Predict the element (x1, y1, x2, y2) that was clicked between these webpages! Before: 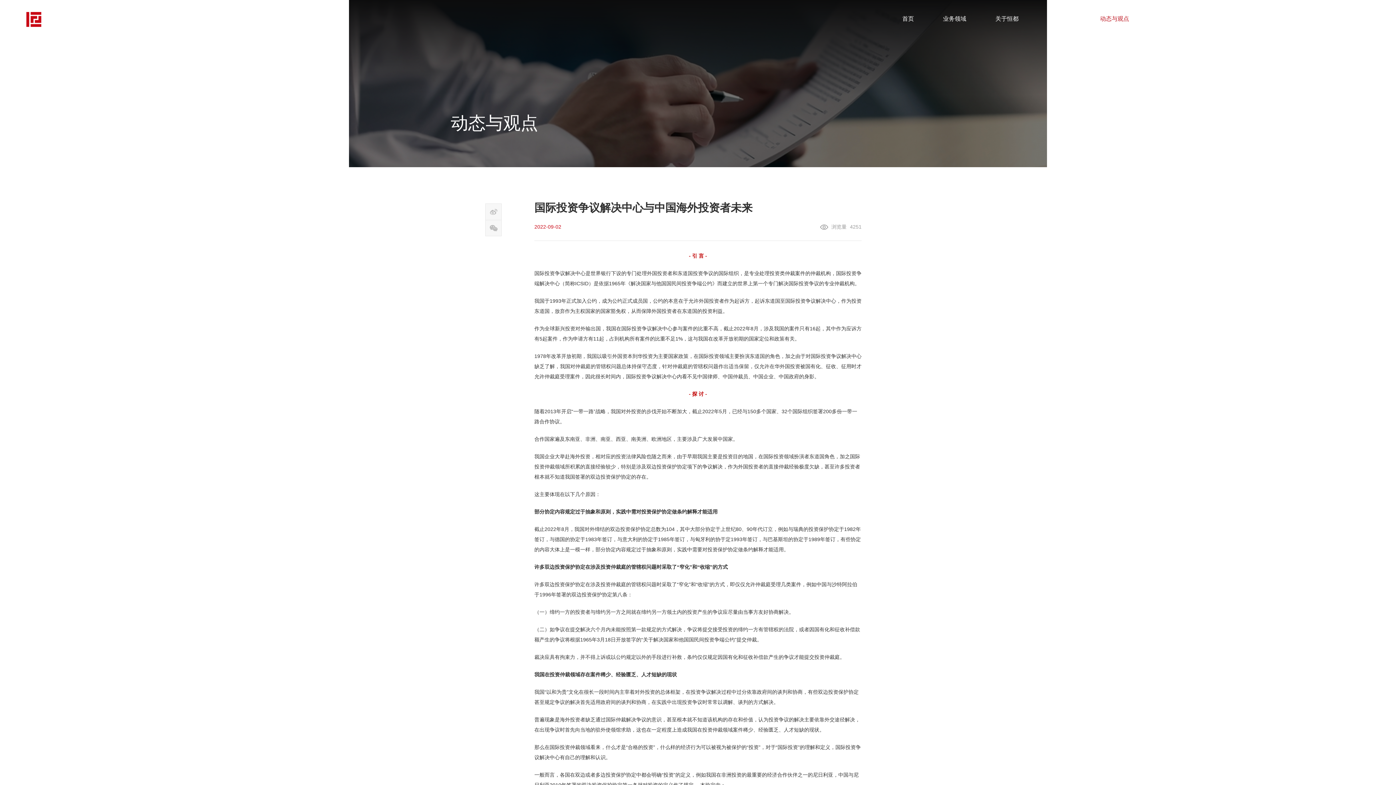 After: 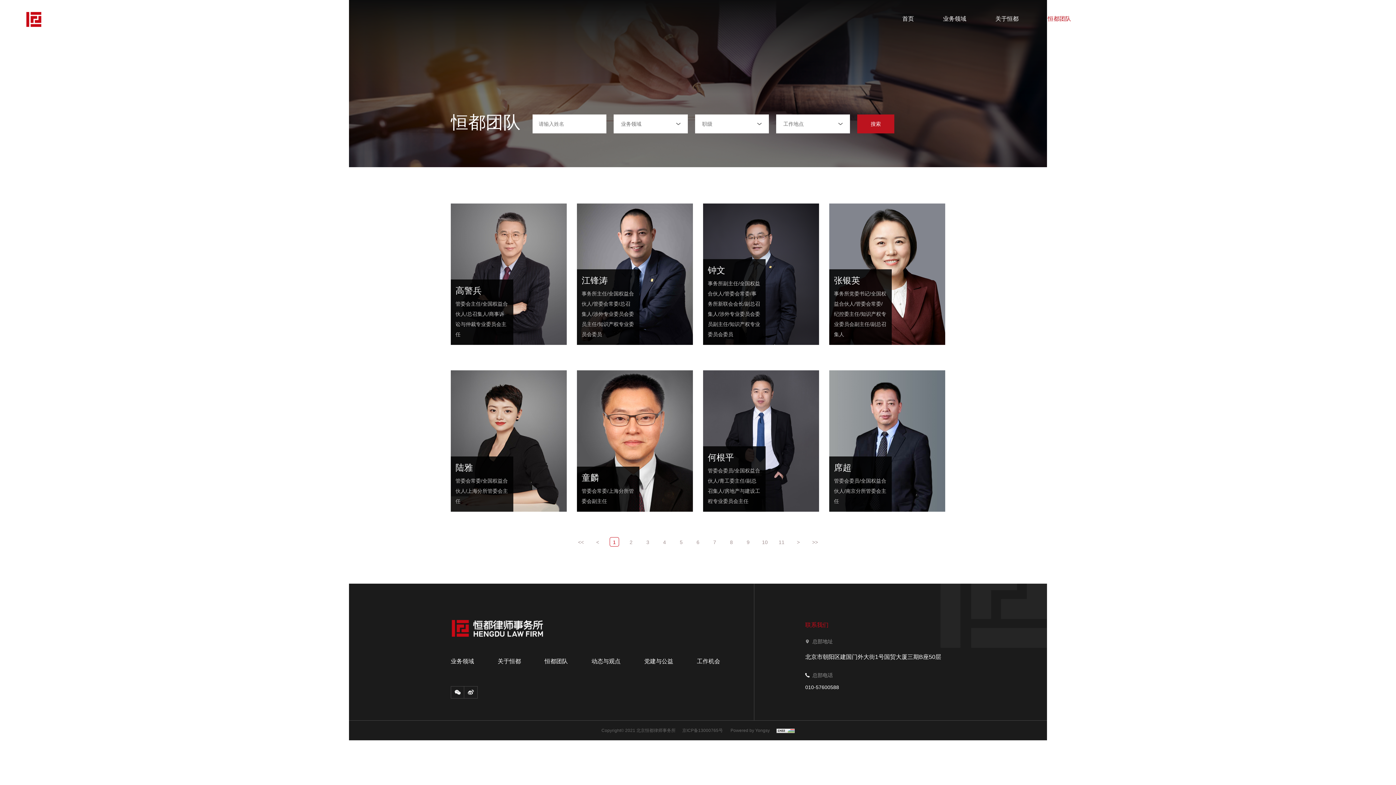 Action: bbox: (1048, 7, 1071, 30) label: 恒都团队